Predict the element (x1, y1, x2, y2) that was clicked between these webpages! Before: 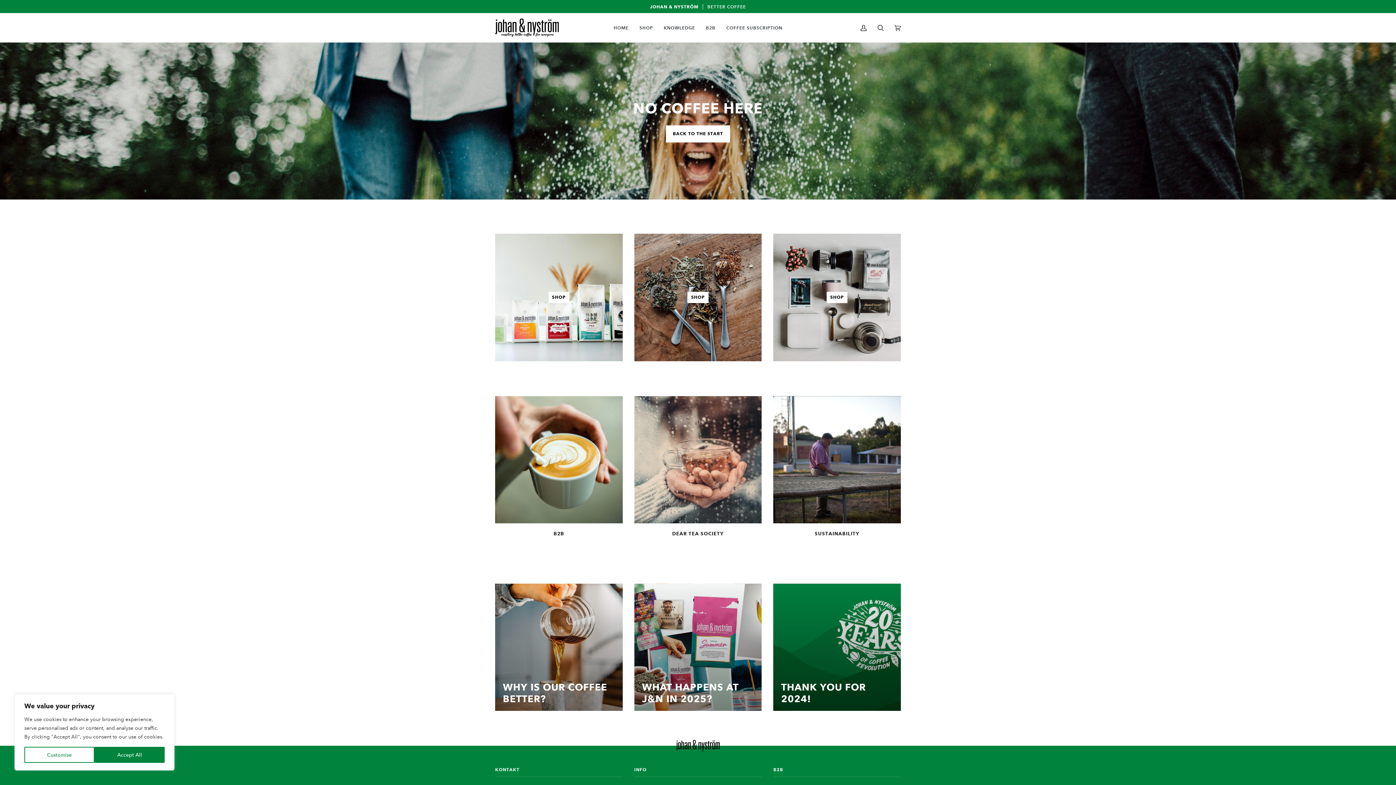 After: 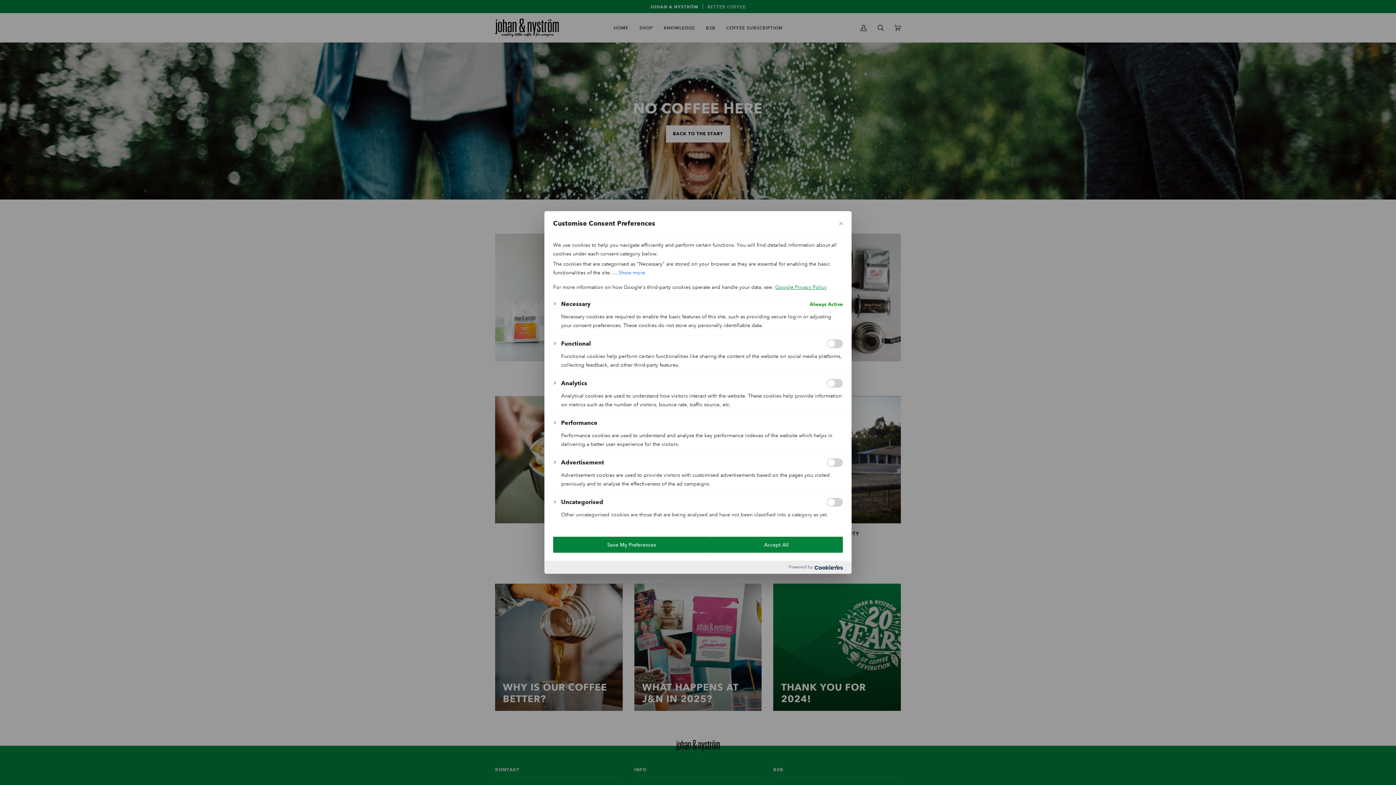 Action: bbox: (24, 747, 94, 763) label: Customise